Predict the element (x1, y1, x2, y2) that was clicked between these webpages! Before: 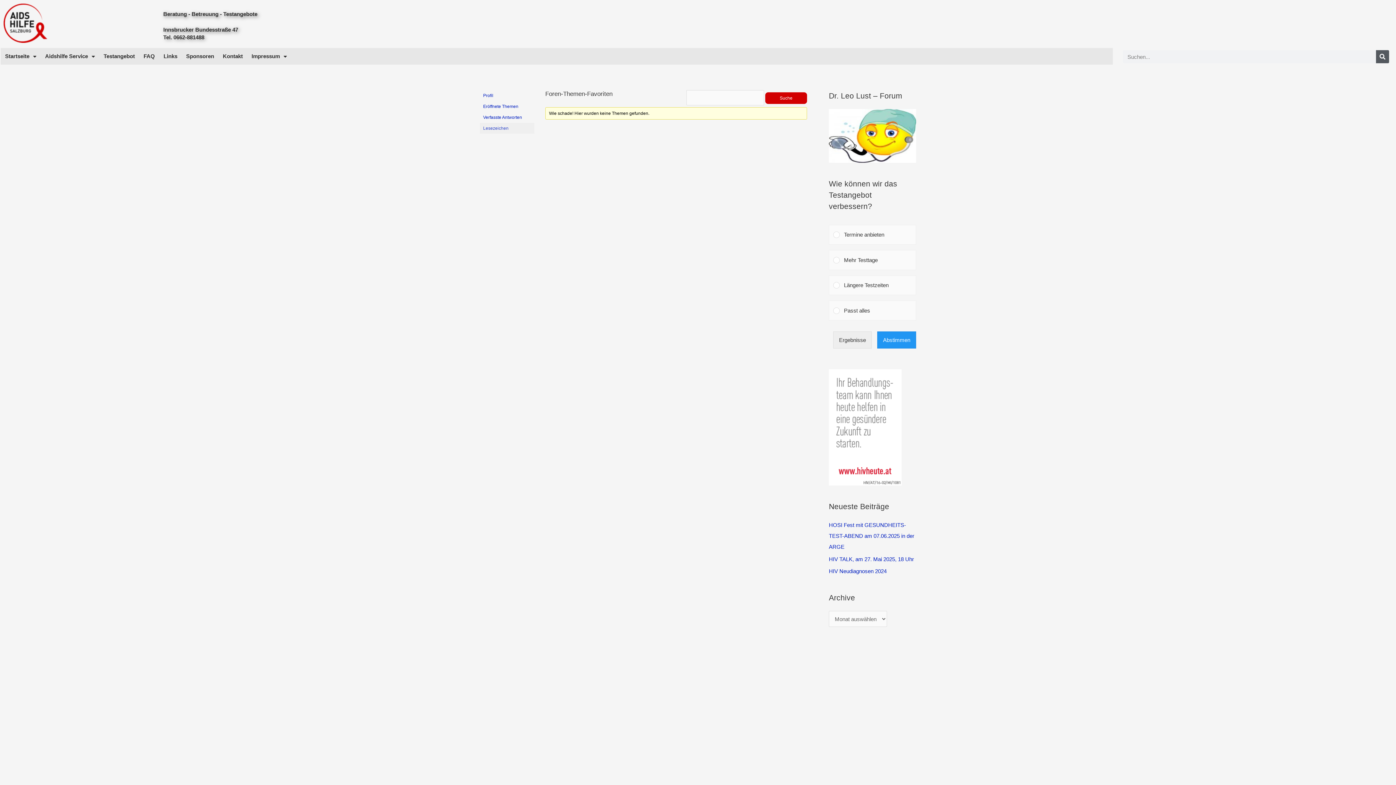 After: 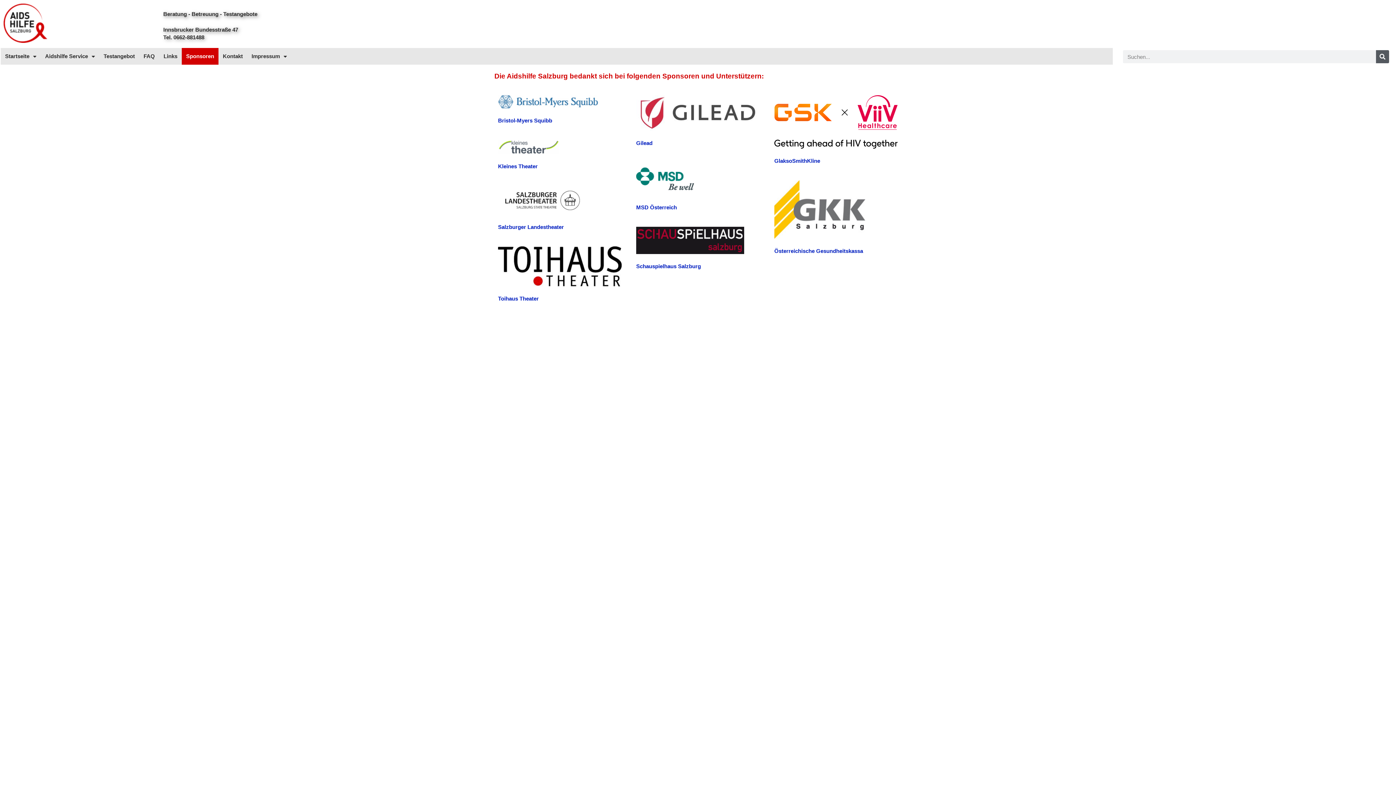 Action: bbox: (181, 48, 218, 64) label: Sponsoren